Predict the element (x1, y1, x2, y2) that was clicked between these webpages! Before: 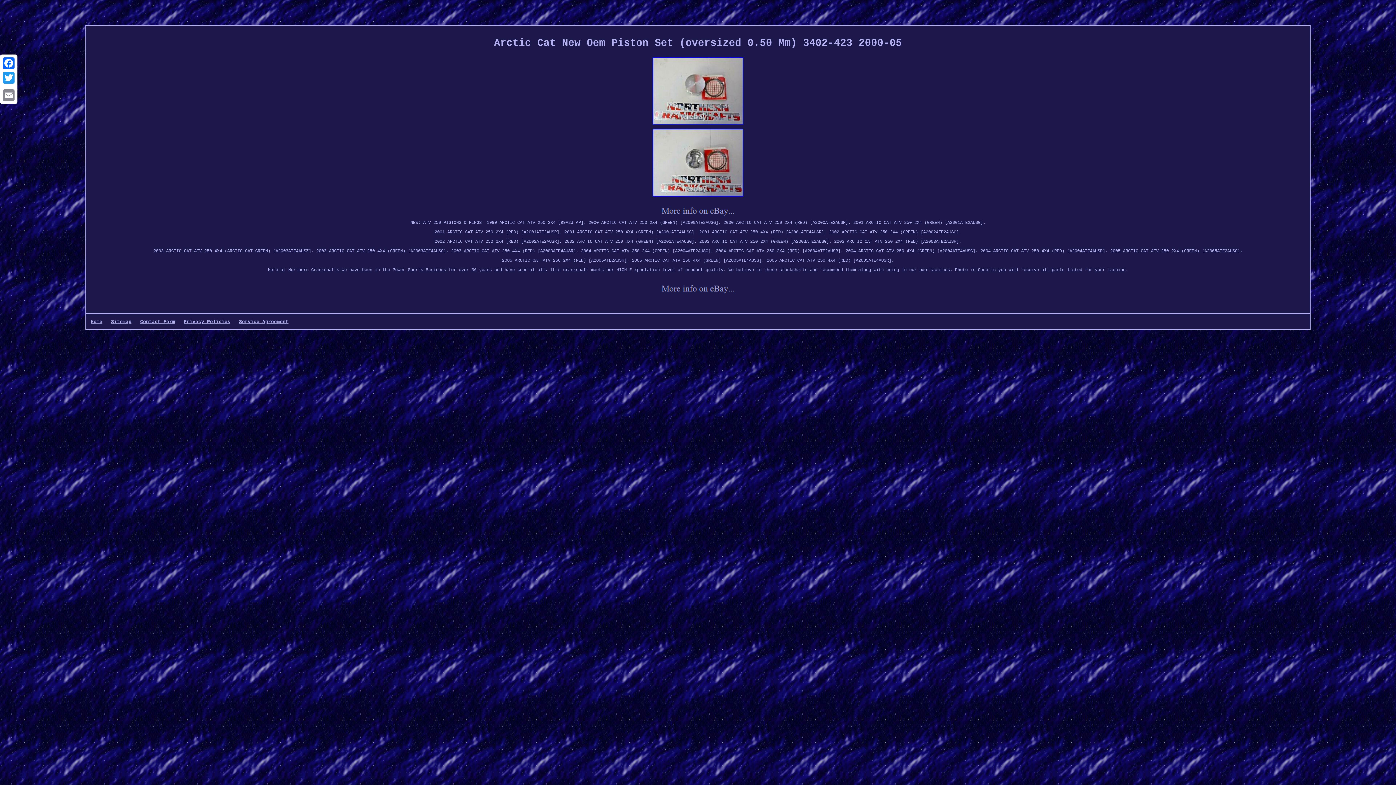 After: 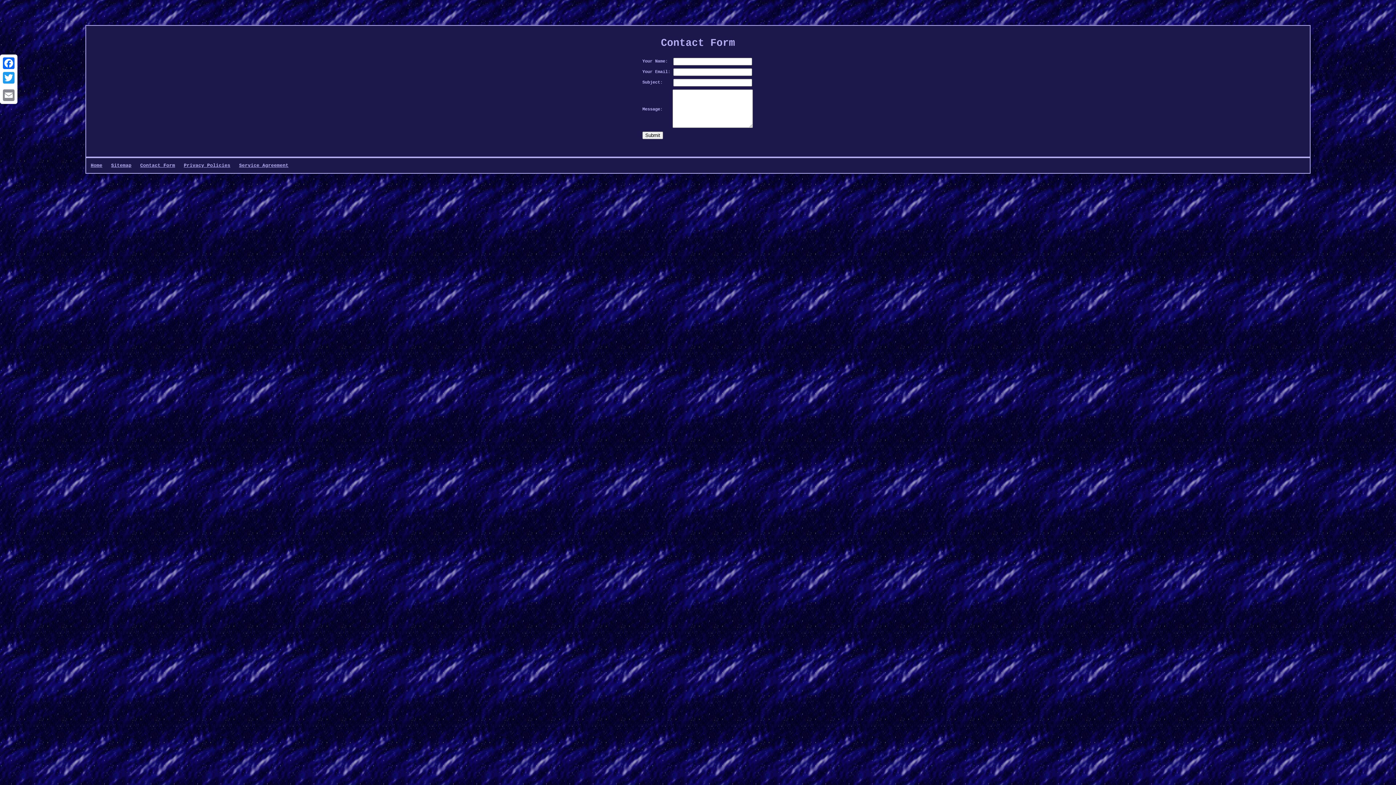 Action: label: Contact Form bbox: (140, 319, 175, 324)